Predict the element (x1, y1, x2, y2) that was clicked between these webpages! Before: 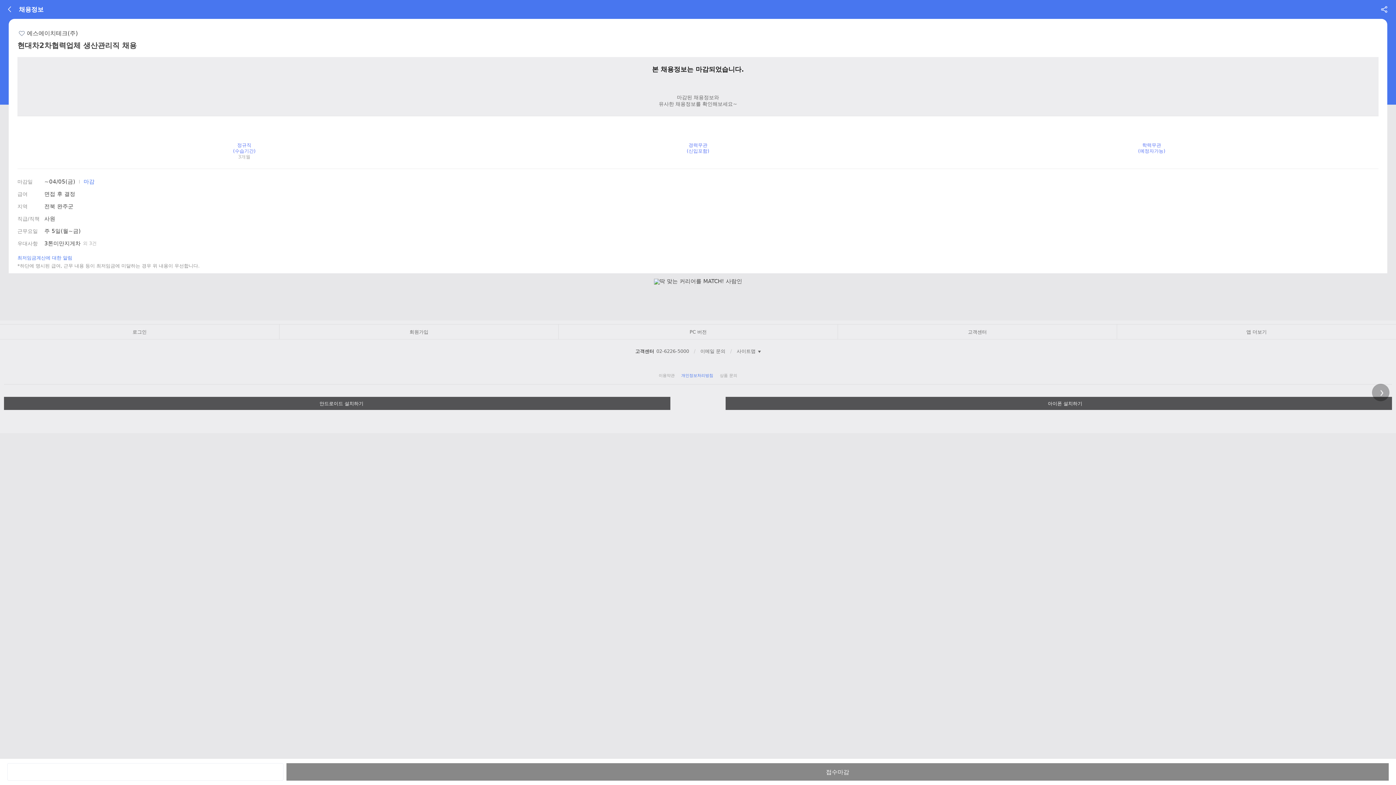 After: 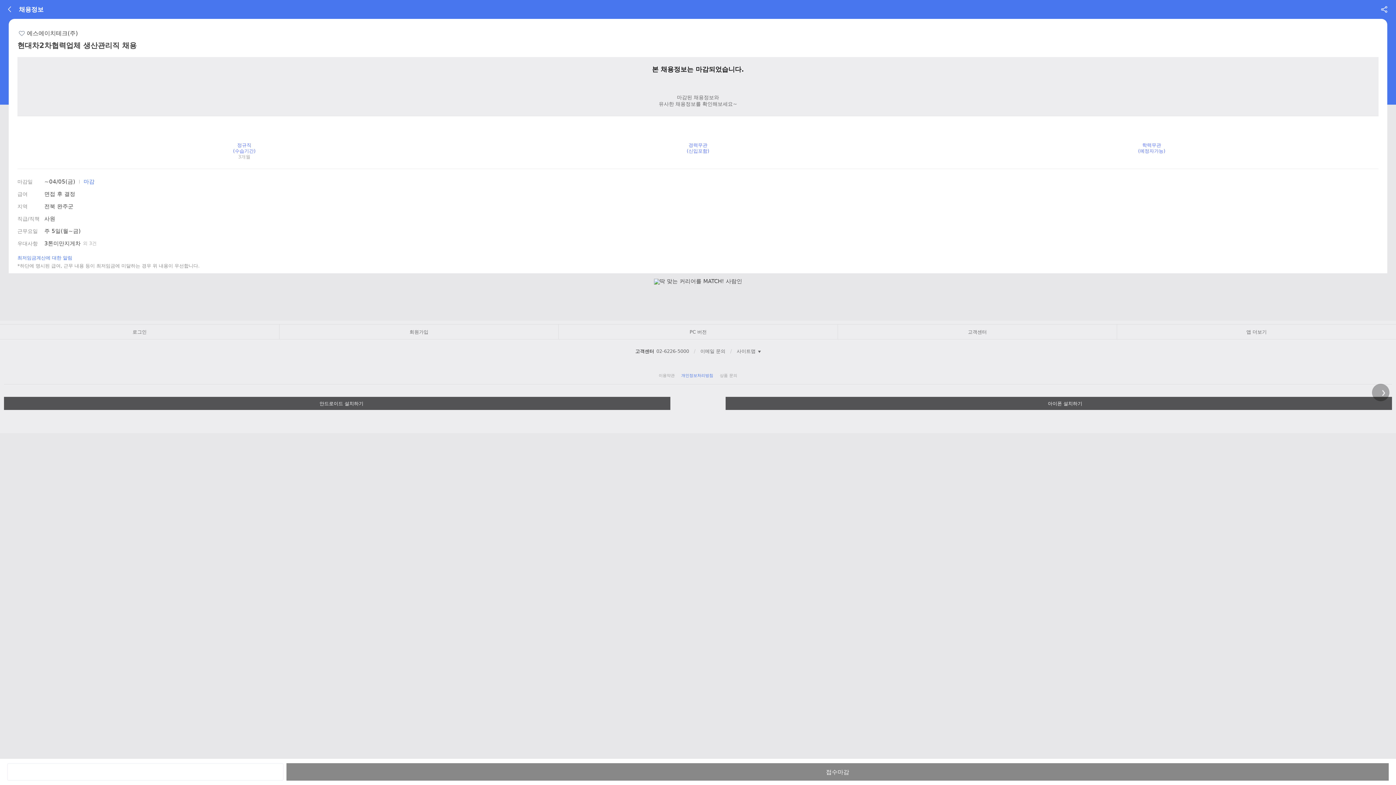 Action: bbox: (1117, 325, 1396, 339) label: 앱 더보기